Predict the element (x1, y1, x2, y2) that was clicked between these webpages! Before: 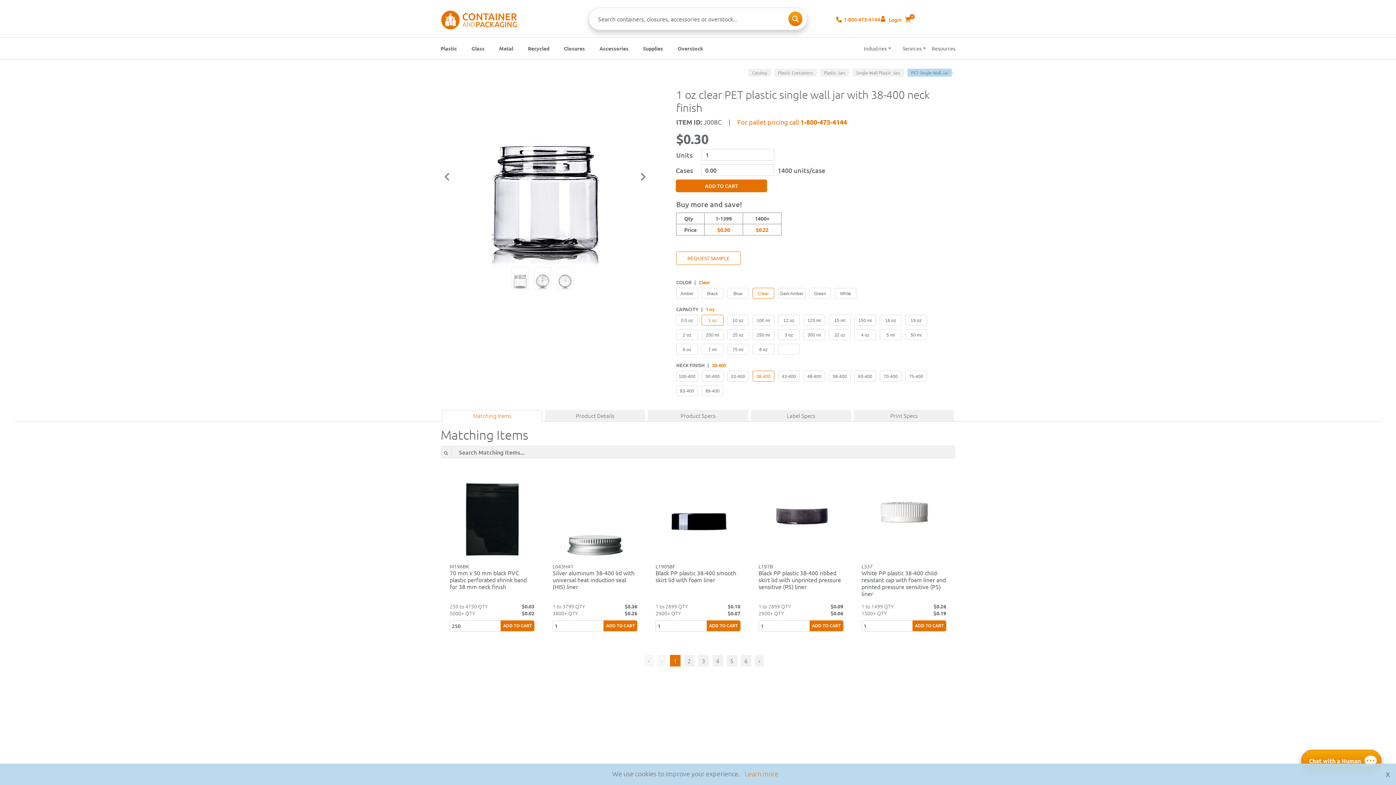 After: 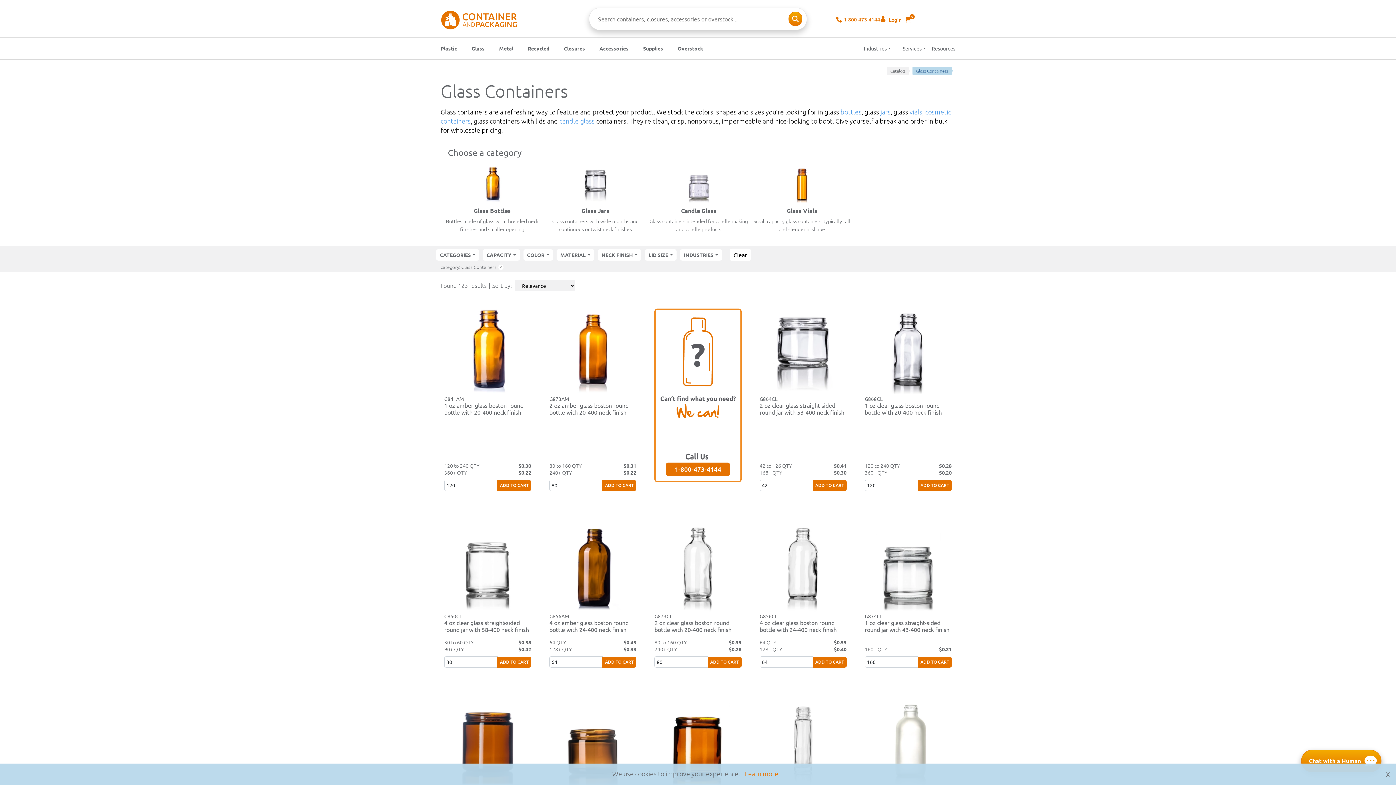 Action: label: Glass bbox: (471, 45, 484, 51)